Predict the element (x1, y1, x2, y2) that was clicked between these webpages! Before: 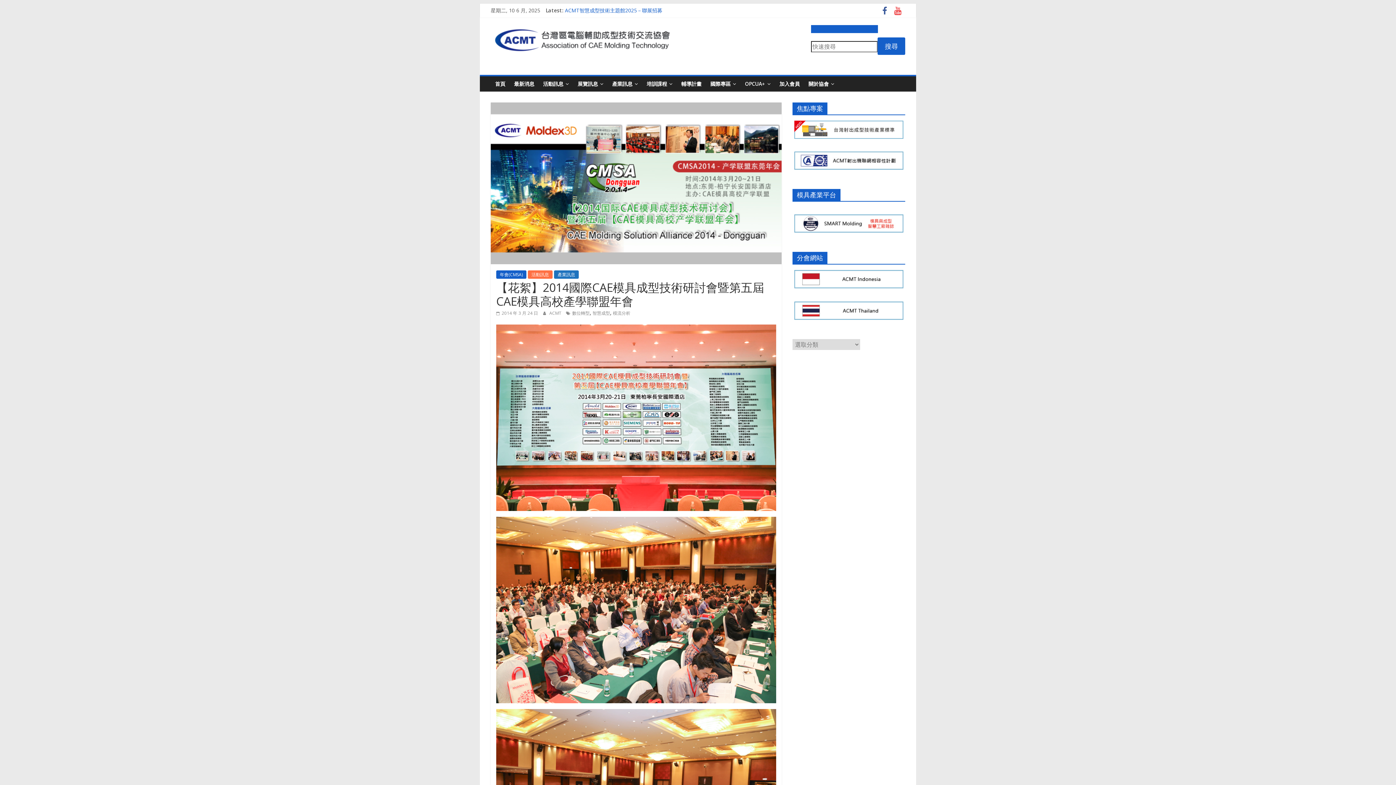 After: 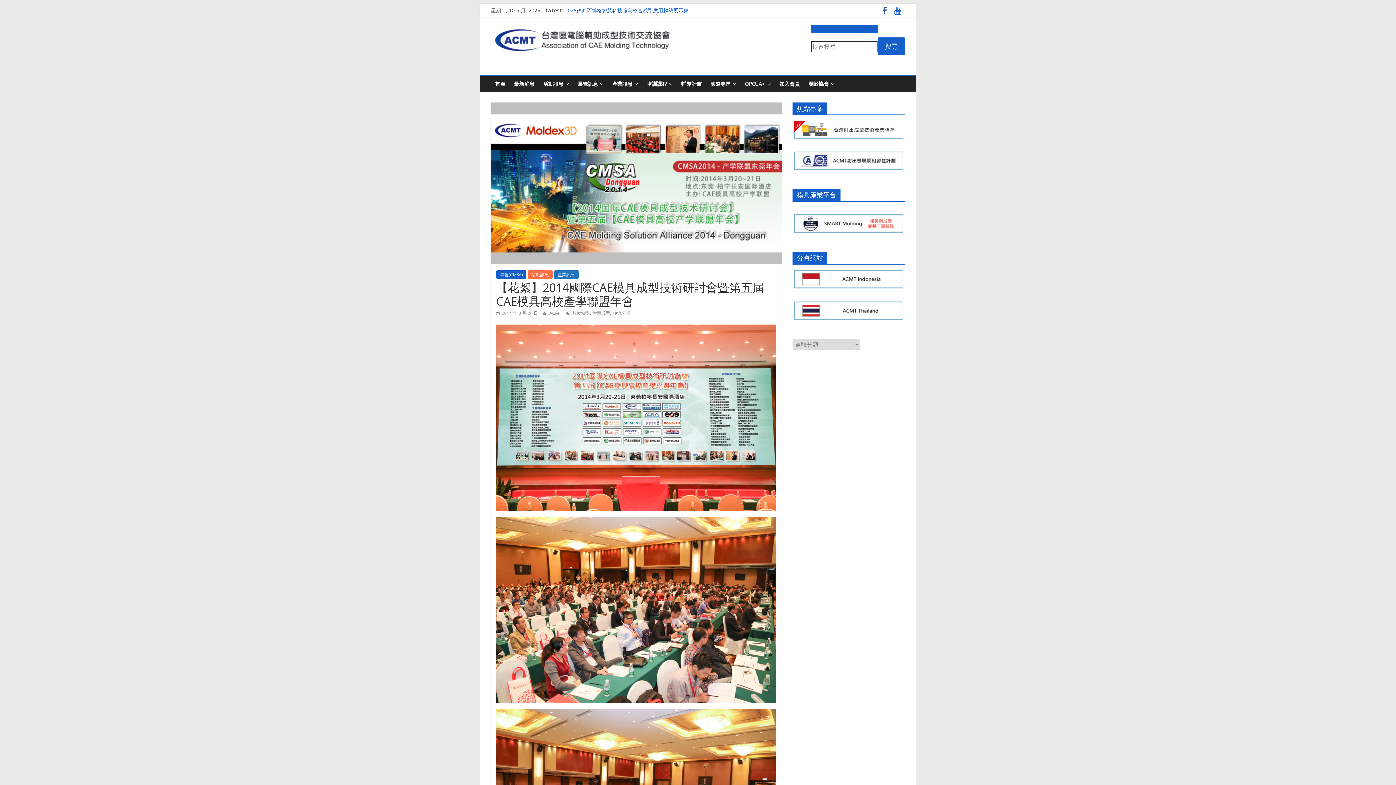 Action: bbox: (890, 8, 905, 15)